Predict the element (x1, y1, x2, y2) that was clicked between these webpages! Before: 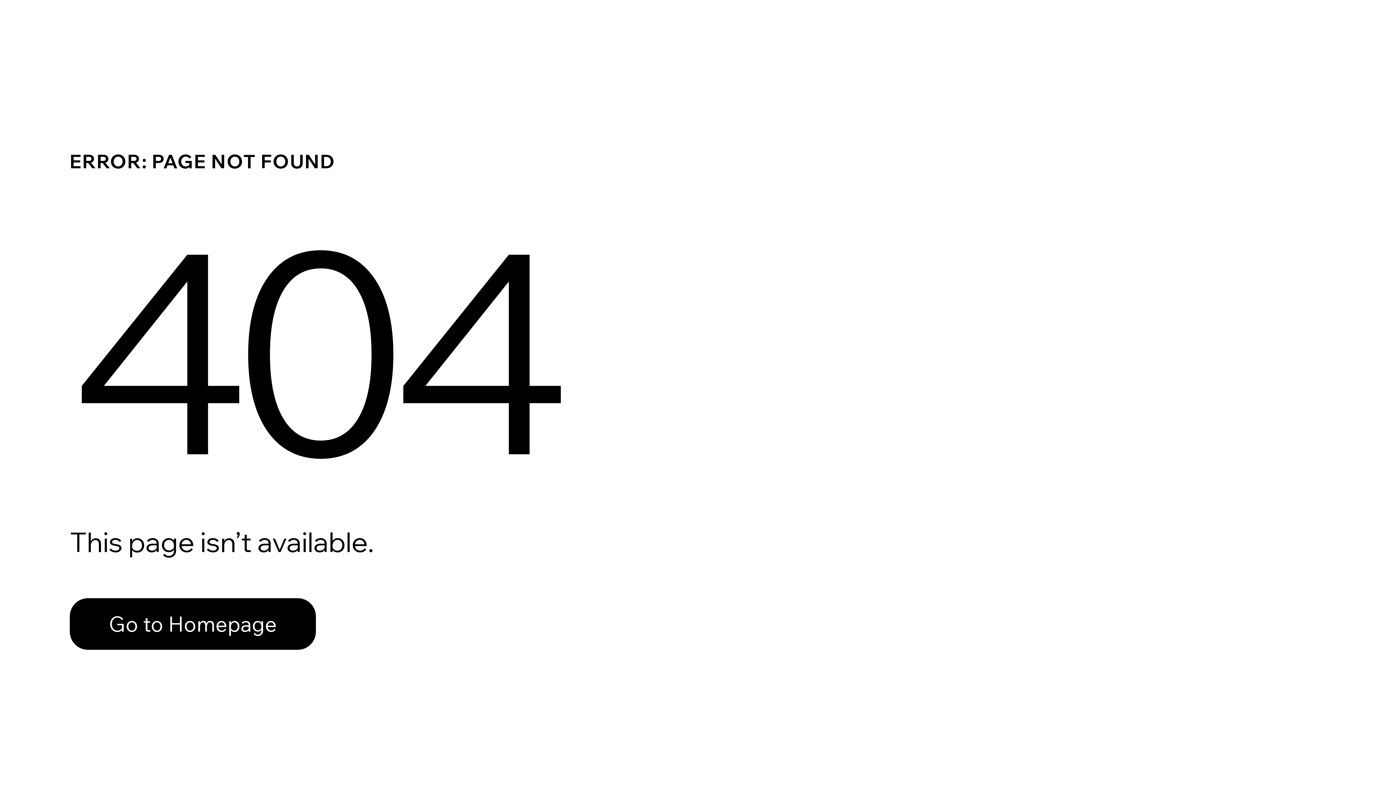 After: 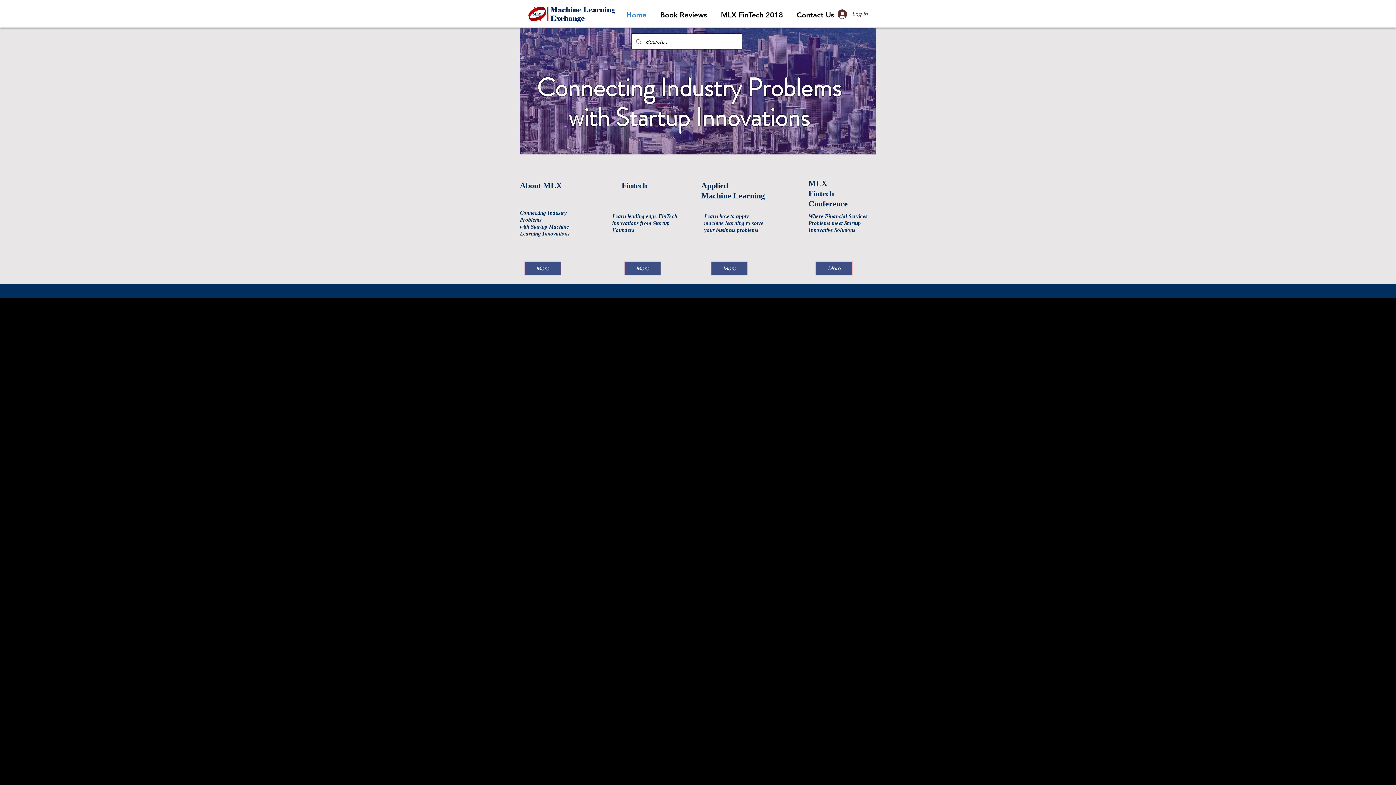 Action: label: Go to Homepage bbox: (69, 582, 768, 659)